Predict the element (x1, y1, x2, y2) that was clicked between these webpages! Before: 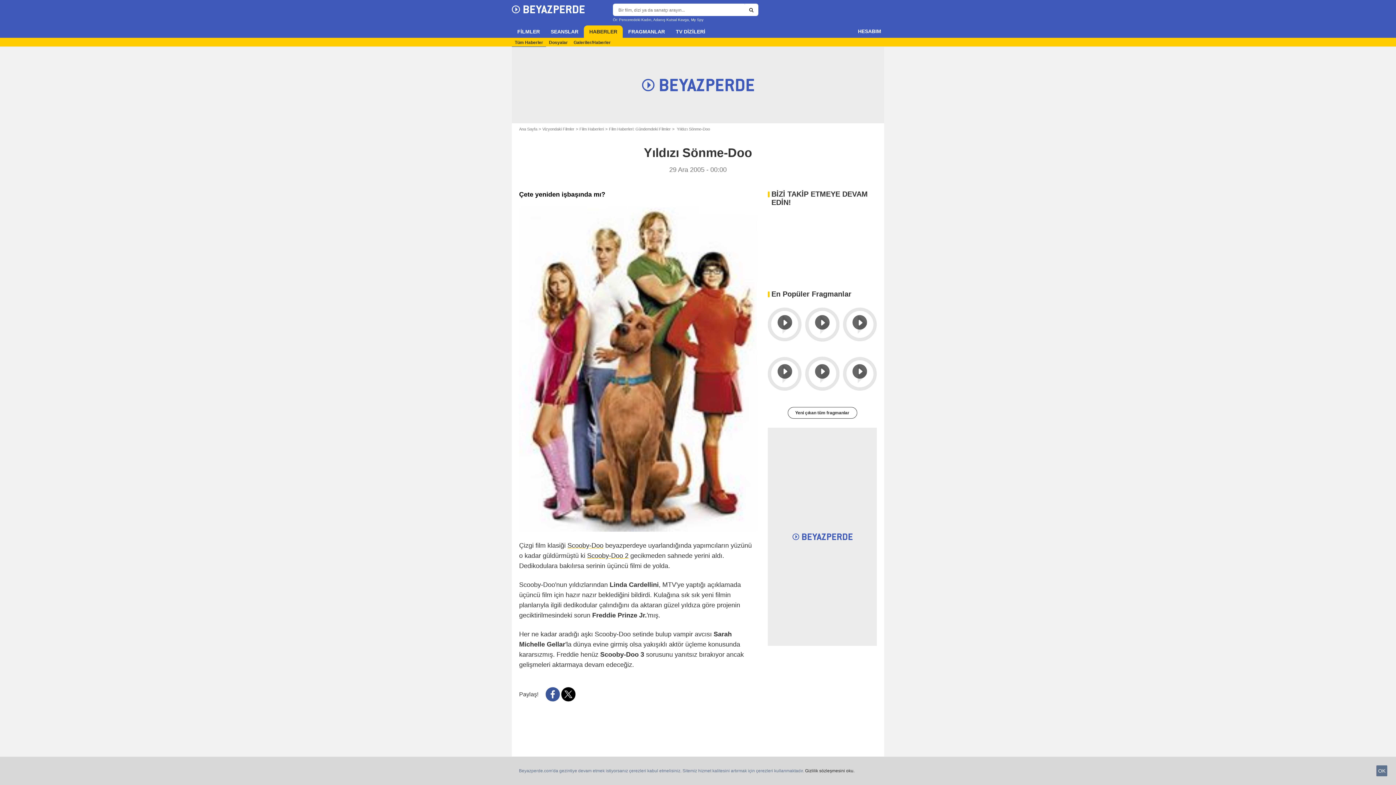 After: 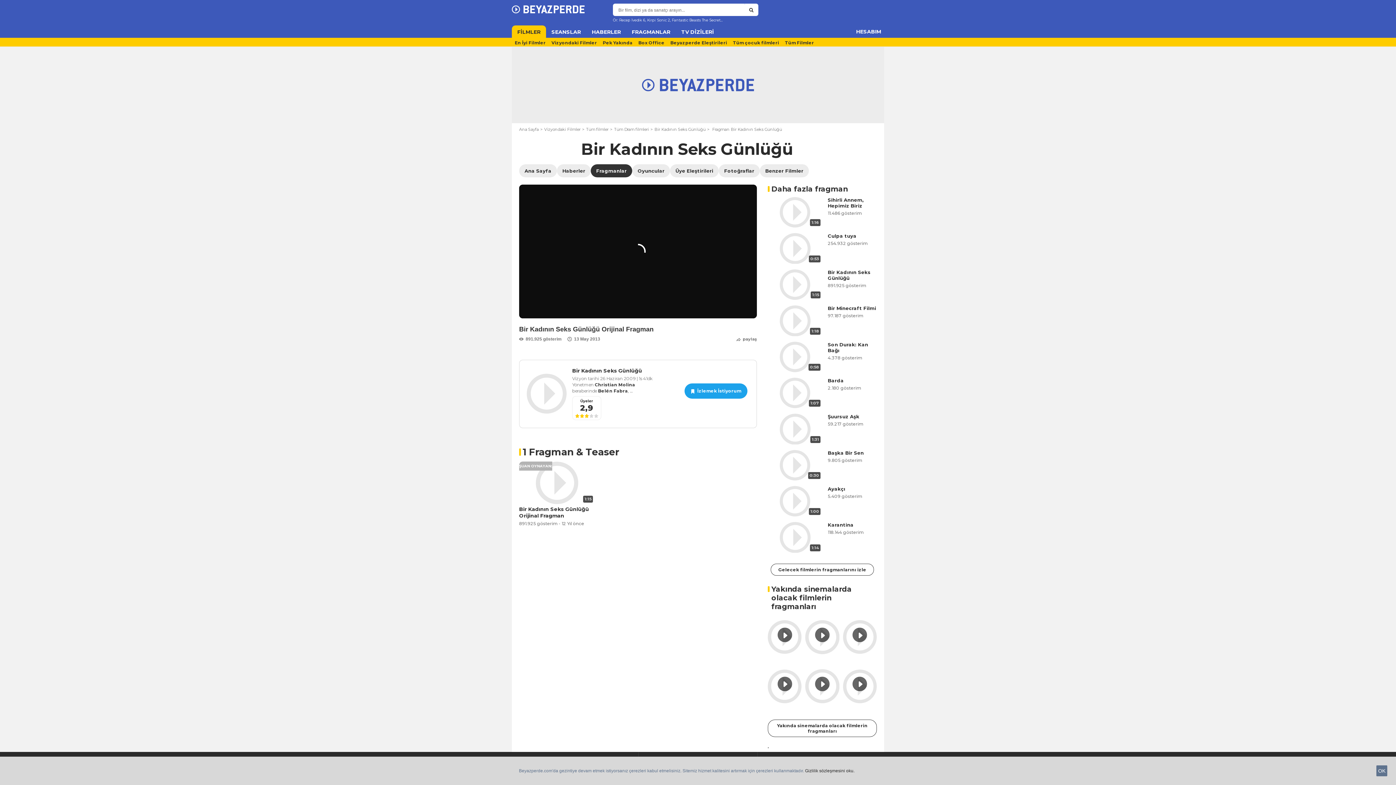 Action: bbox: (843, 302, 877, 347)